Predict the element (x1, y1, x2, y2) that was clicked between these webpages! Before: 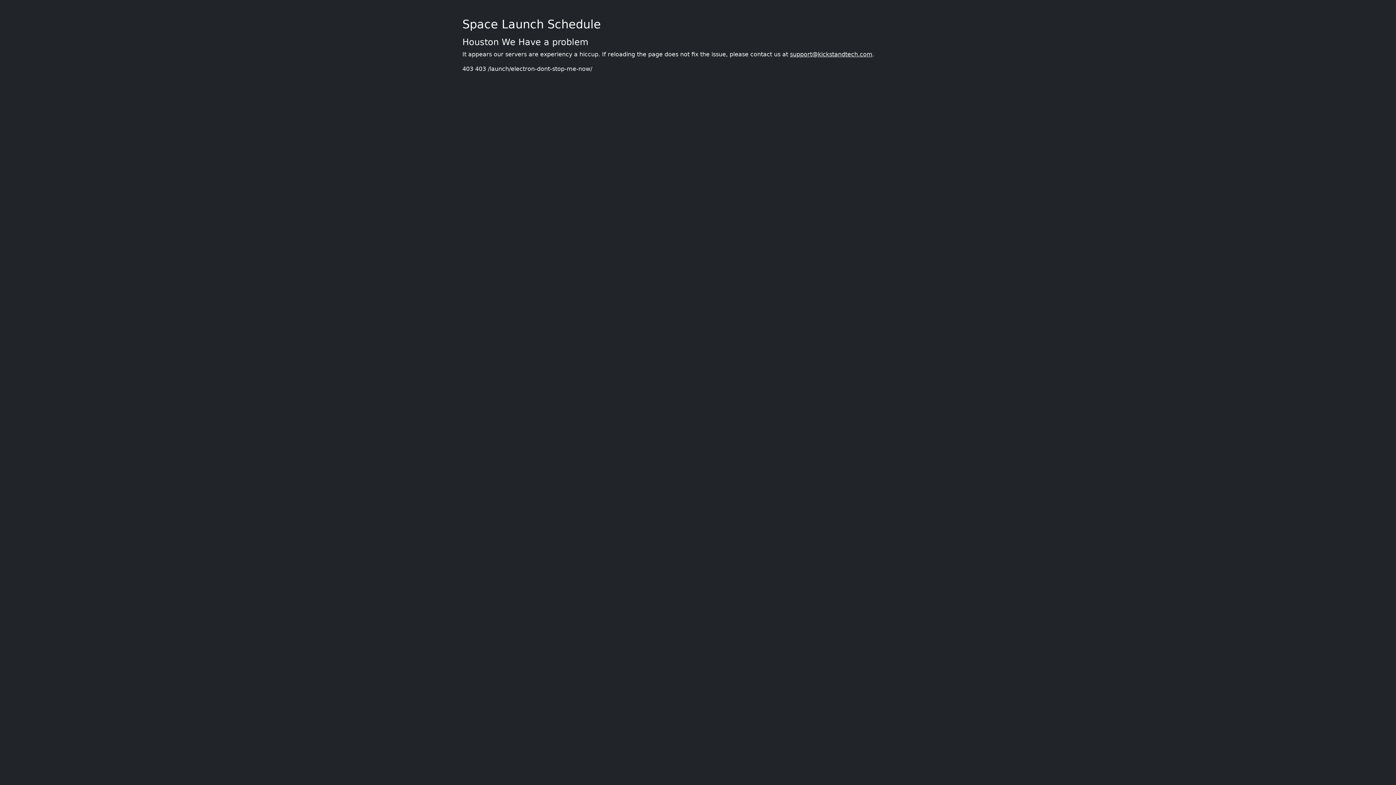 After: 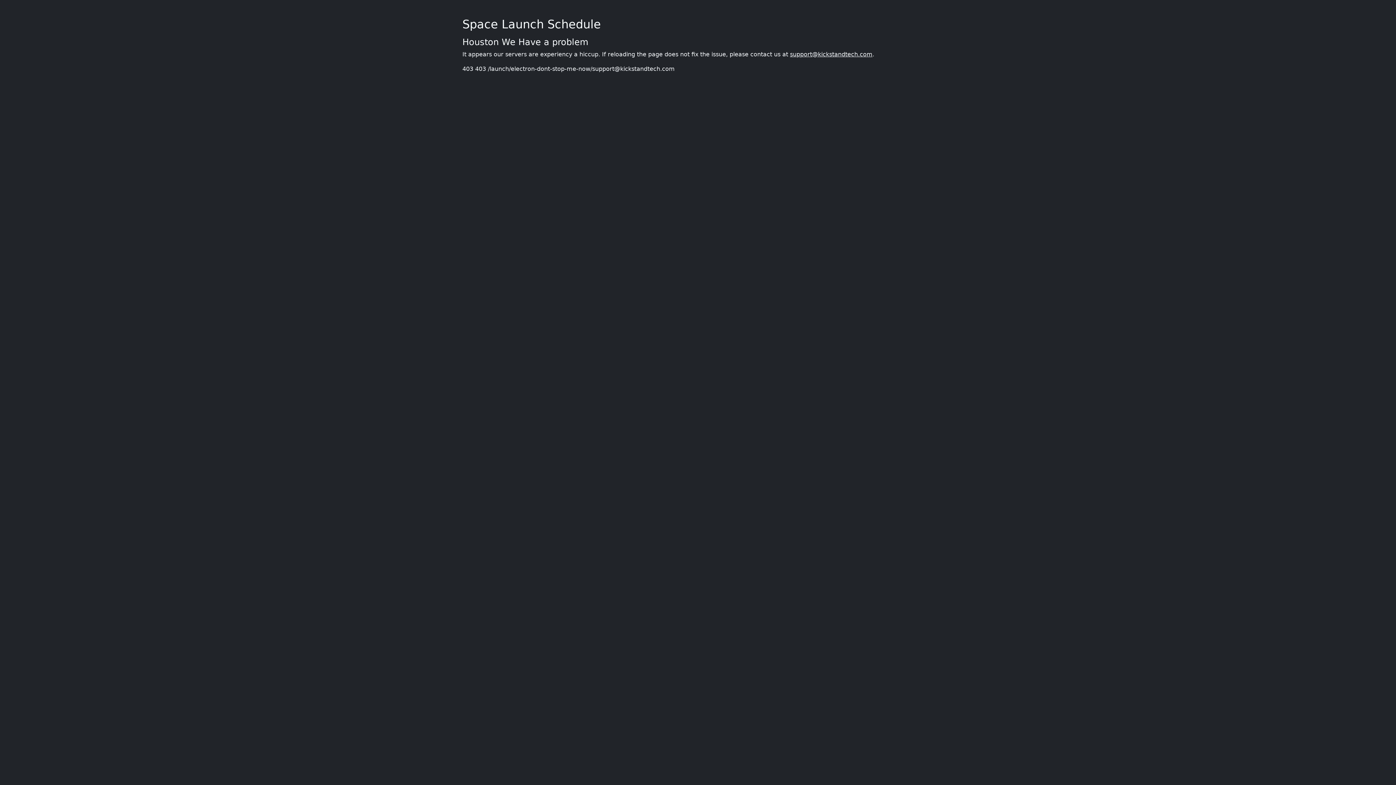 Action: bbox: (790, 50, 872, 57) label: support@kickstandtech.com